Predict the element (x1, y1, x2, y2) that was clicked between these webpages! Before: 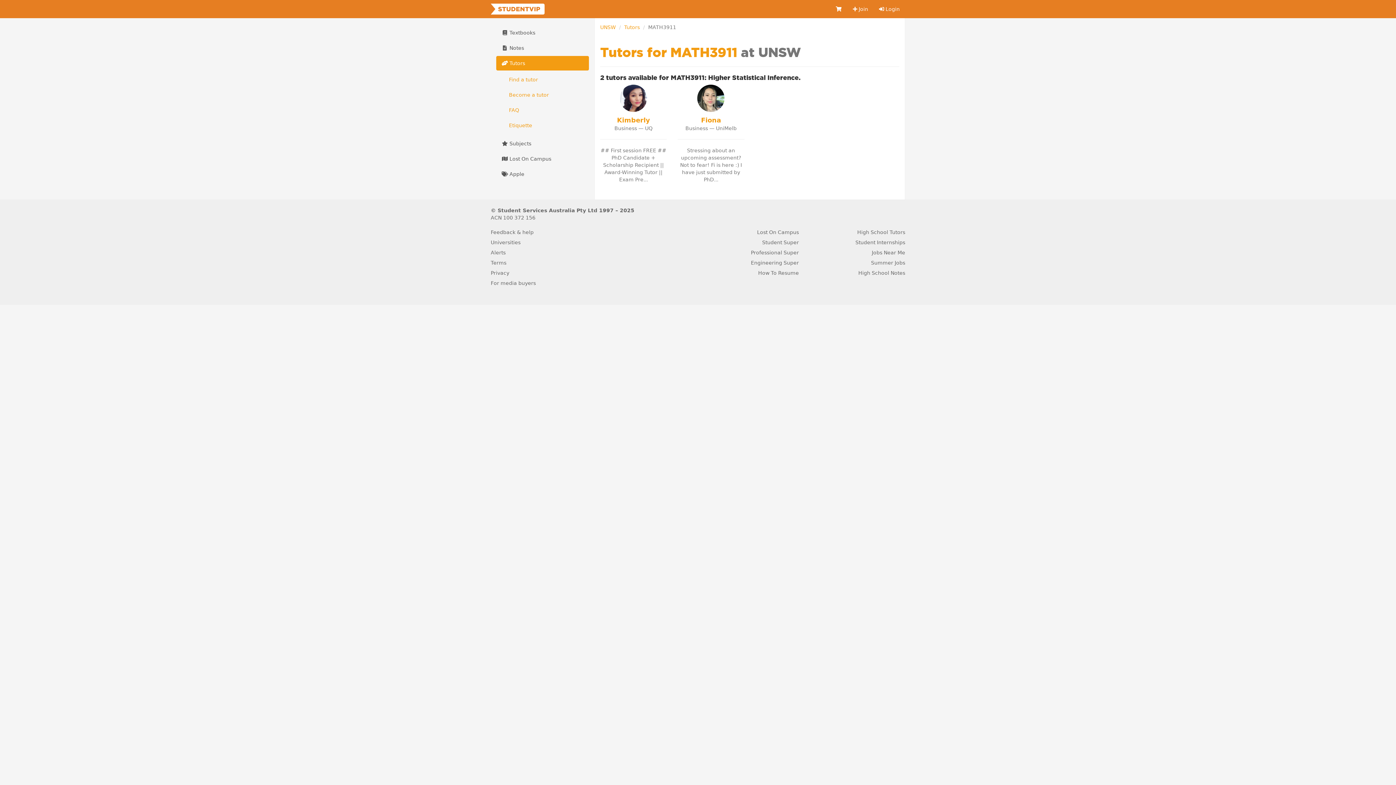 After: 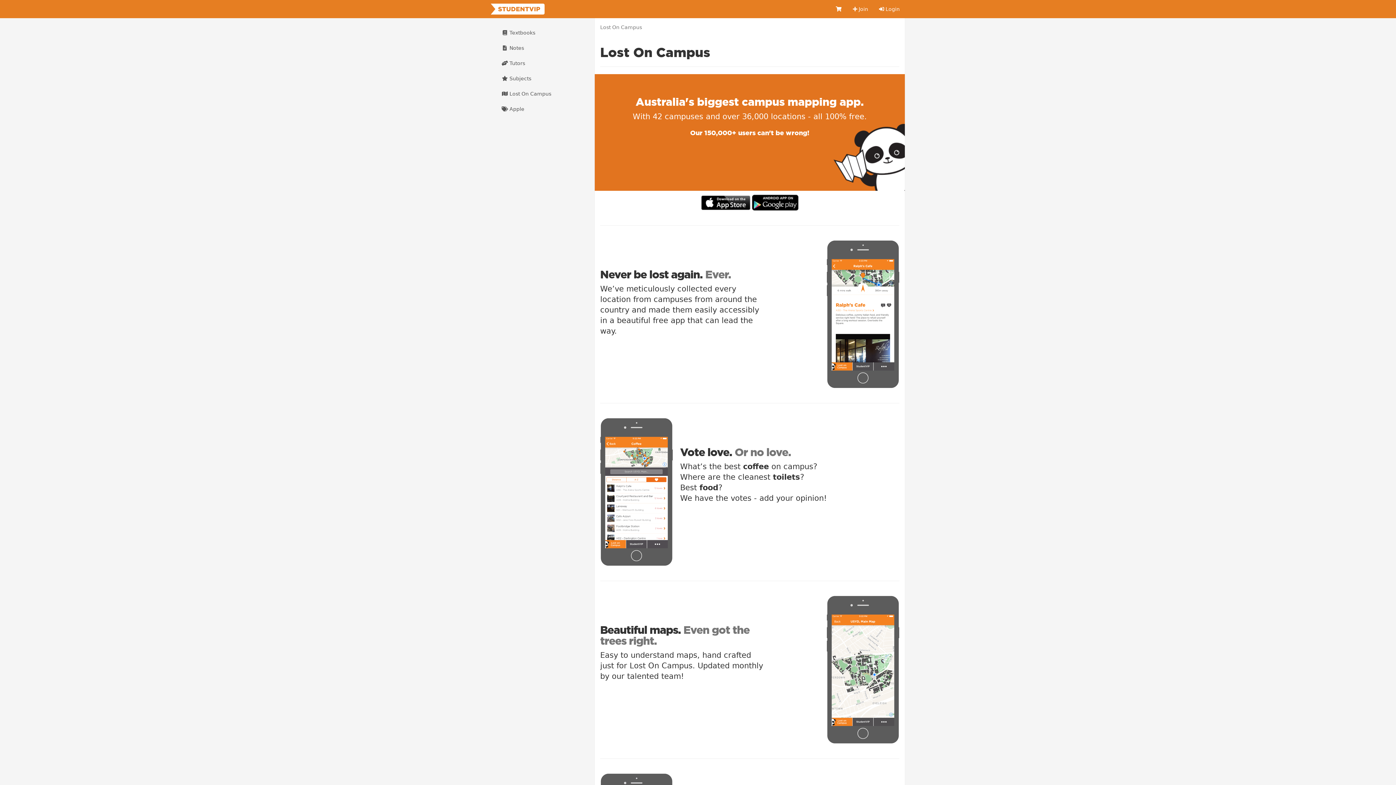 Action: bbox: (757, 229, 799, 235) label: Lost On Campus